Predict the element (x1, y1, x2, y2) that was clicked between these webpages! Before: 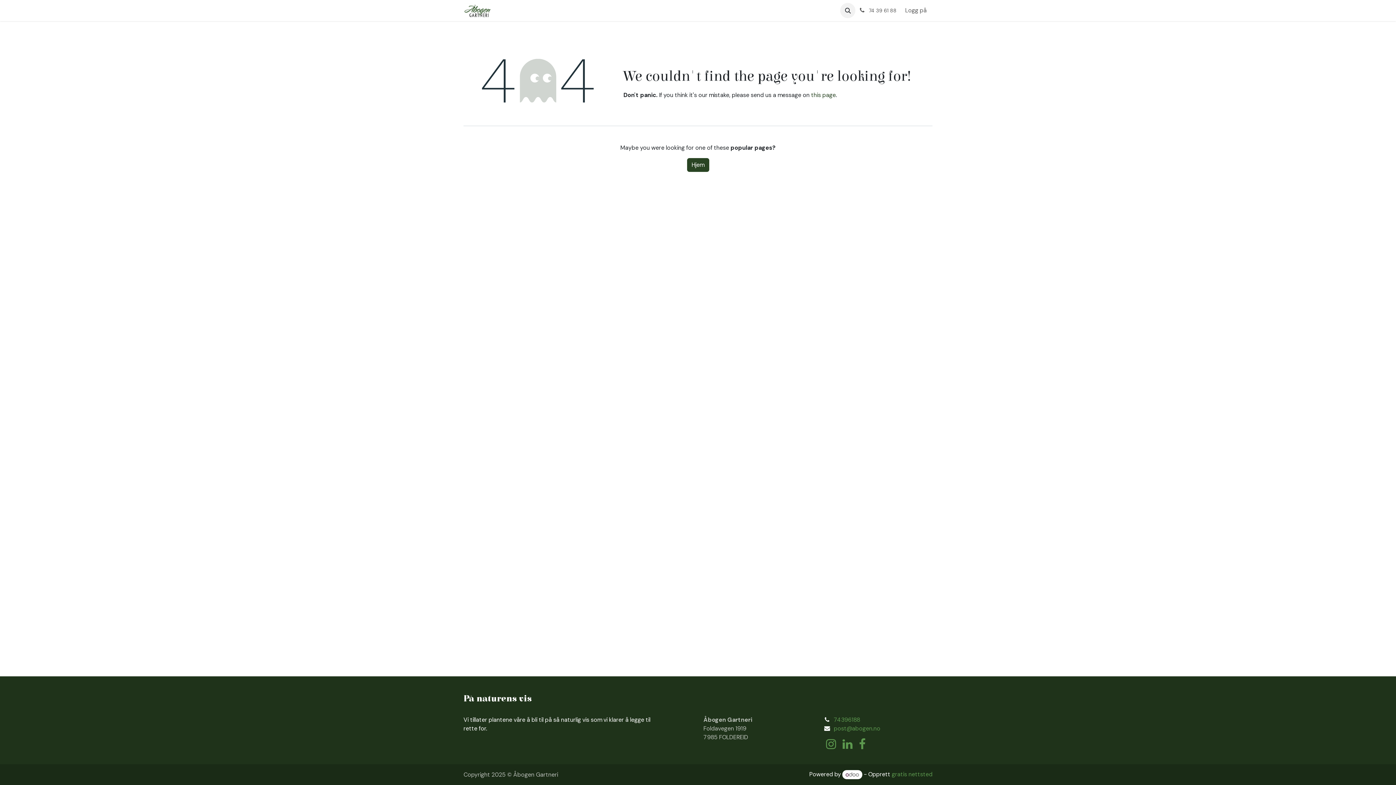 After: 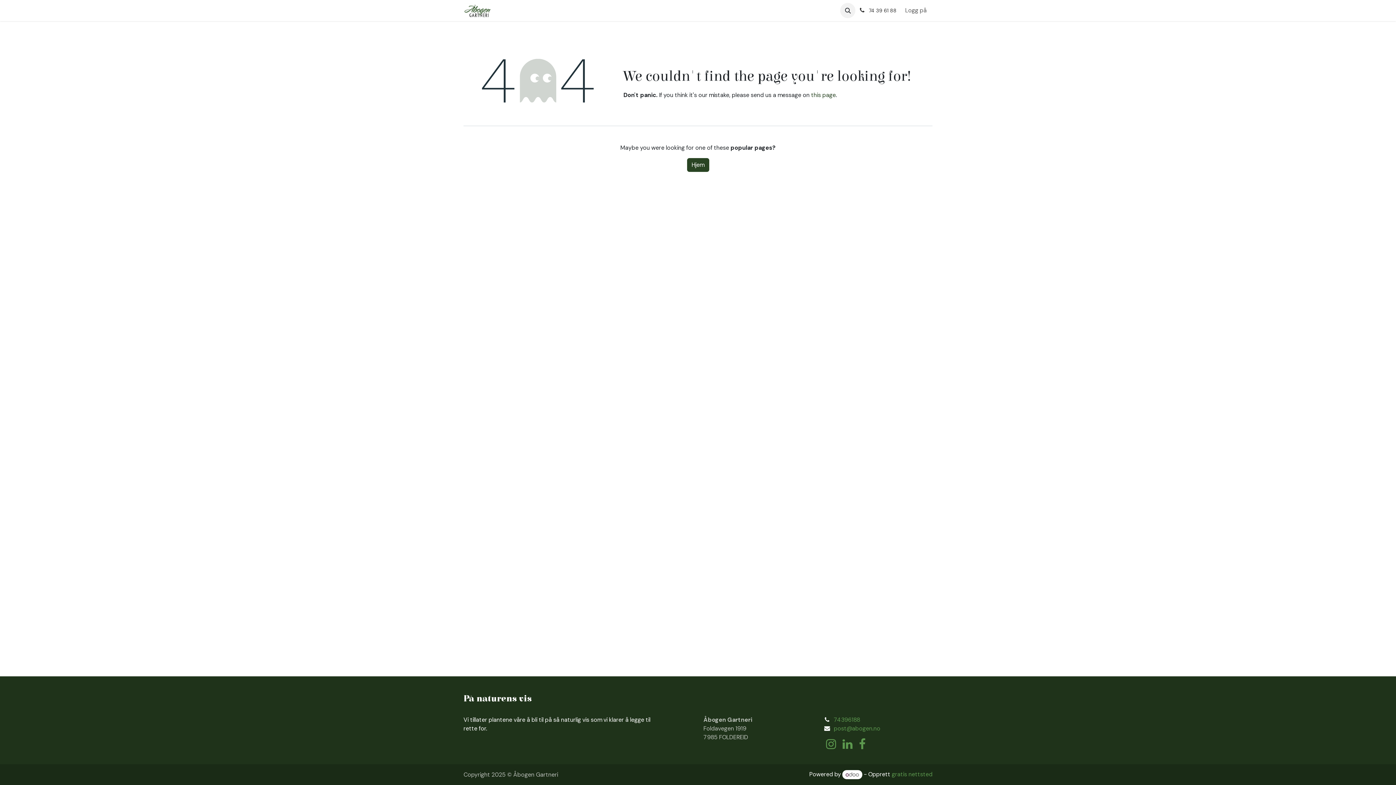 Action: label:  74 39 61 88 bbox: (855, 3, 899, 17)